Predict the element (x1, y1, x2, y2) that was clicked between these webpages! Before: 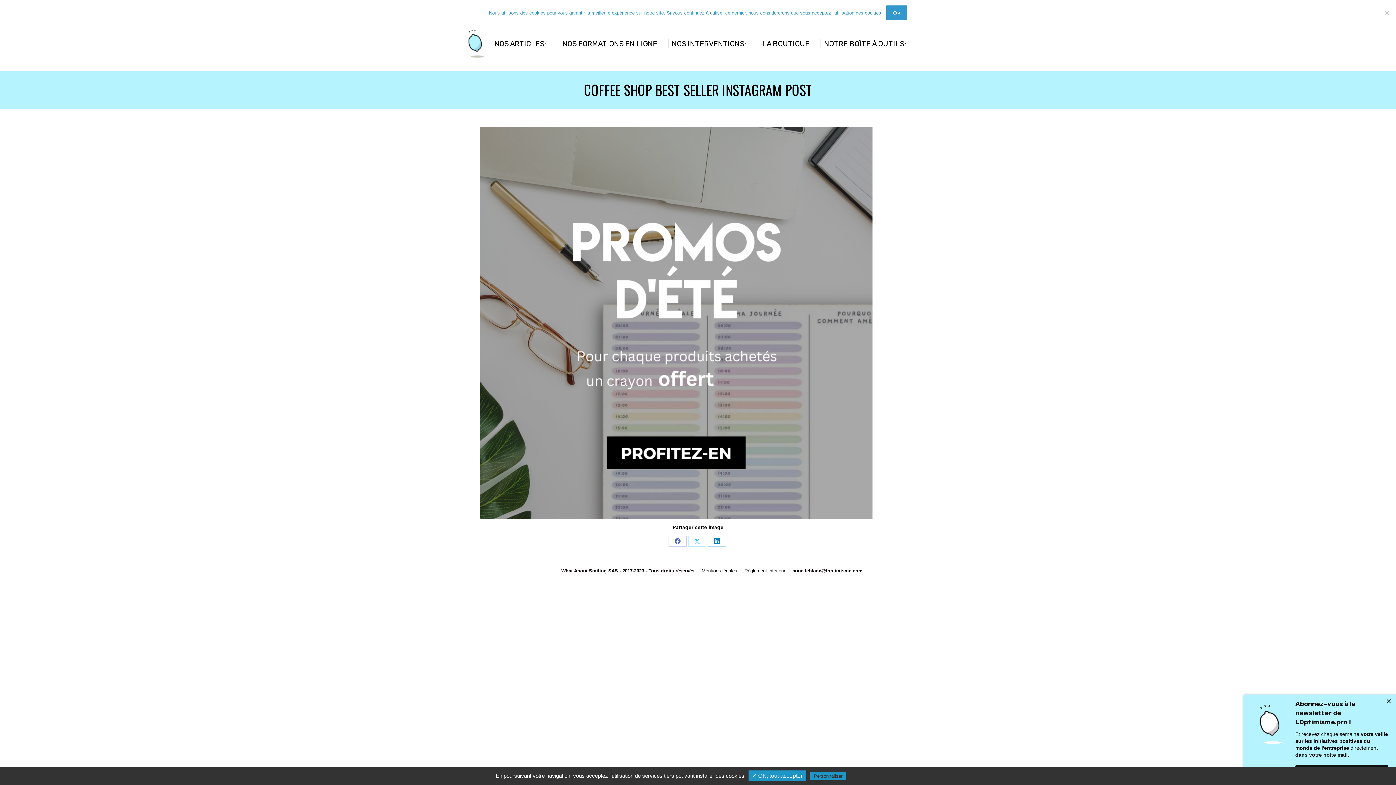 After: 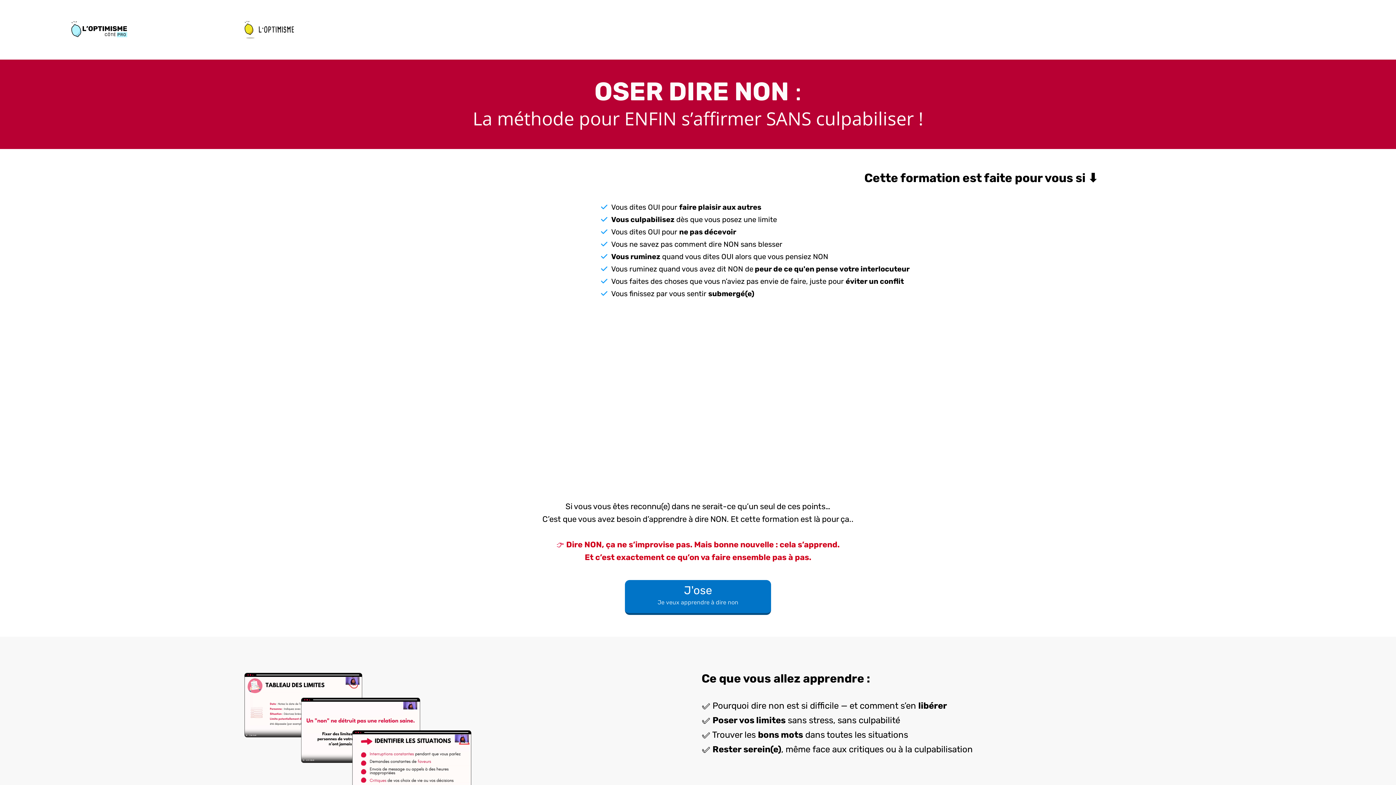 Action: label: NOS FORMATIONS EN LIGNE bbox: (558, 39, 668, 48)